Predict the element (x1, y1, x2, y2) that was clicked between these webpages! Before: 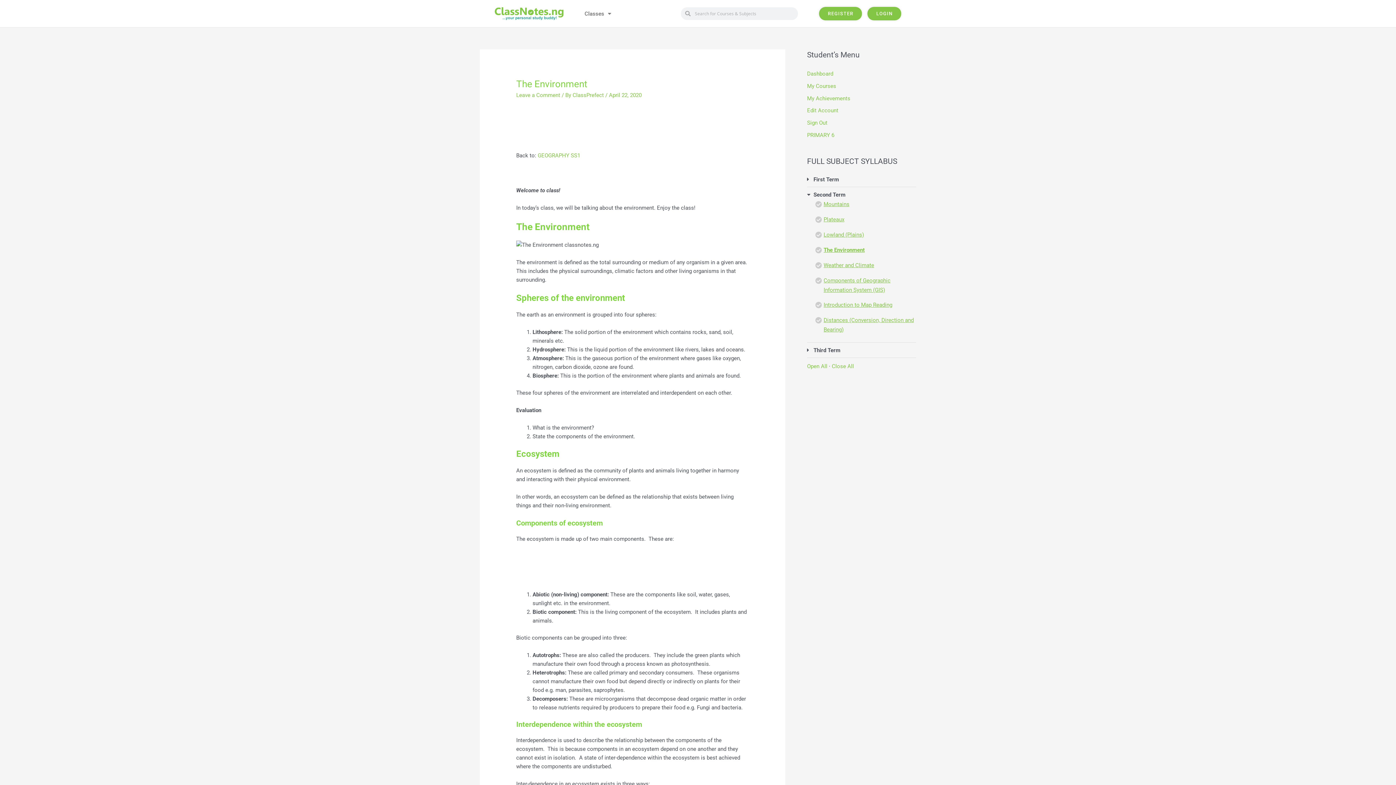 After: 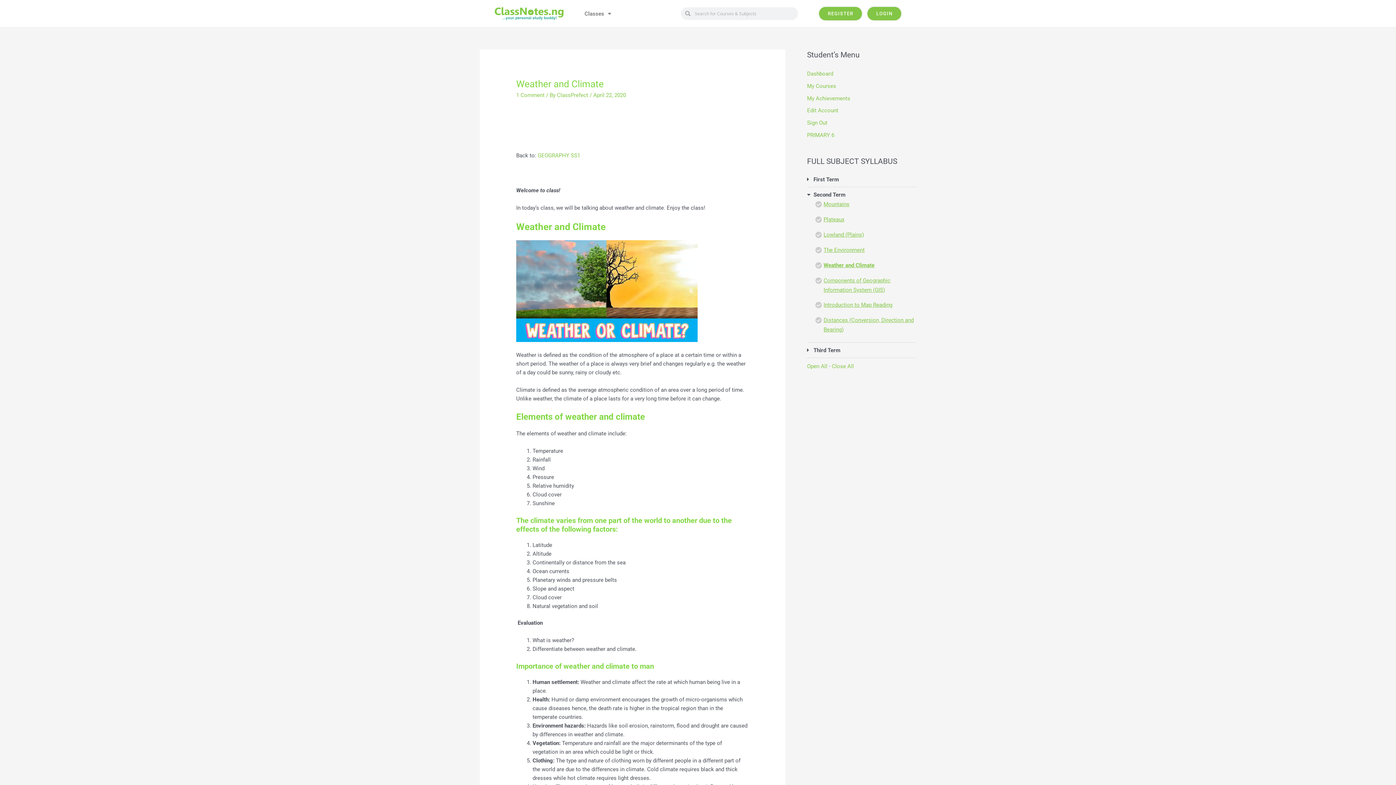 Action: label: Weather and Climate bbox: (823, 262, 874, 268)